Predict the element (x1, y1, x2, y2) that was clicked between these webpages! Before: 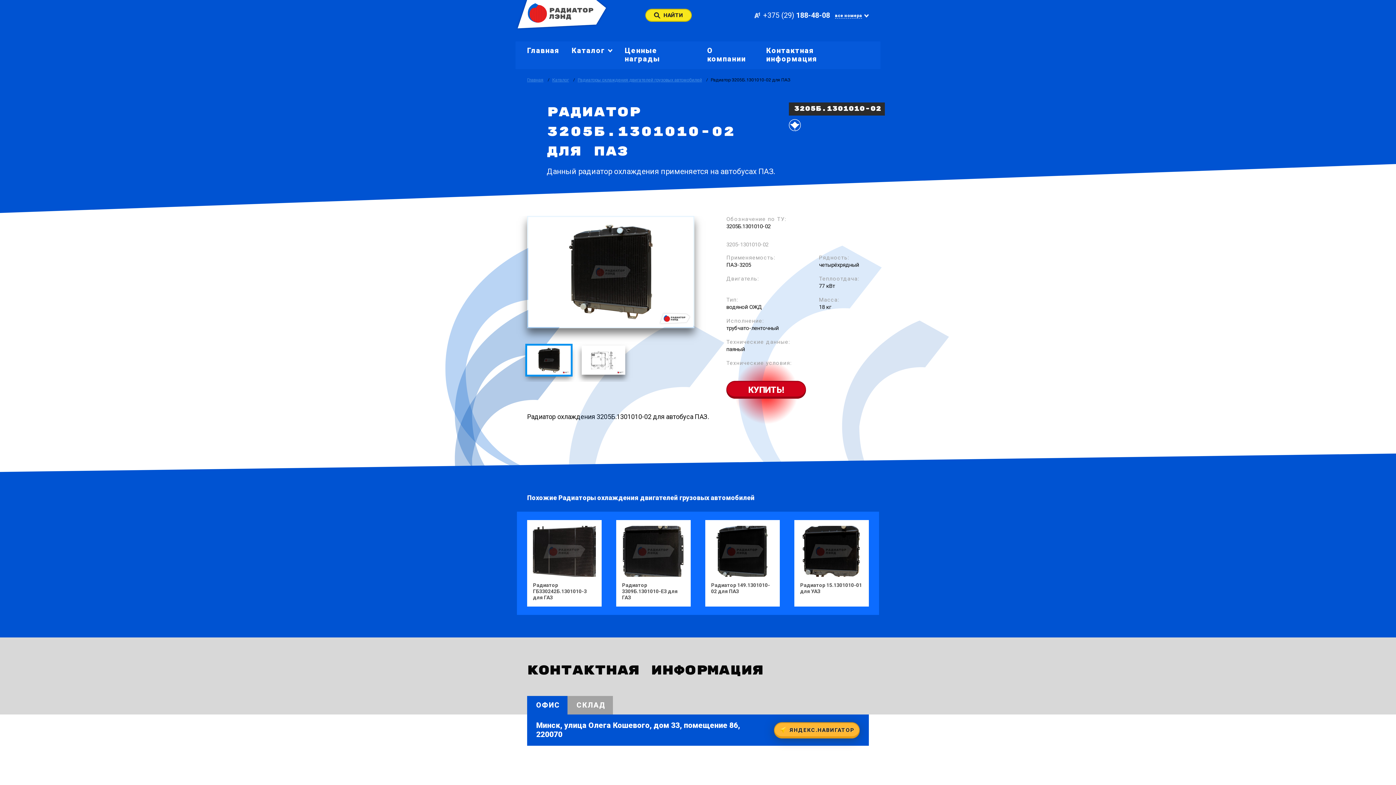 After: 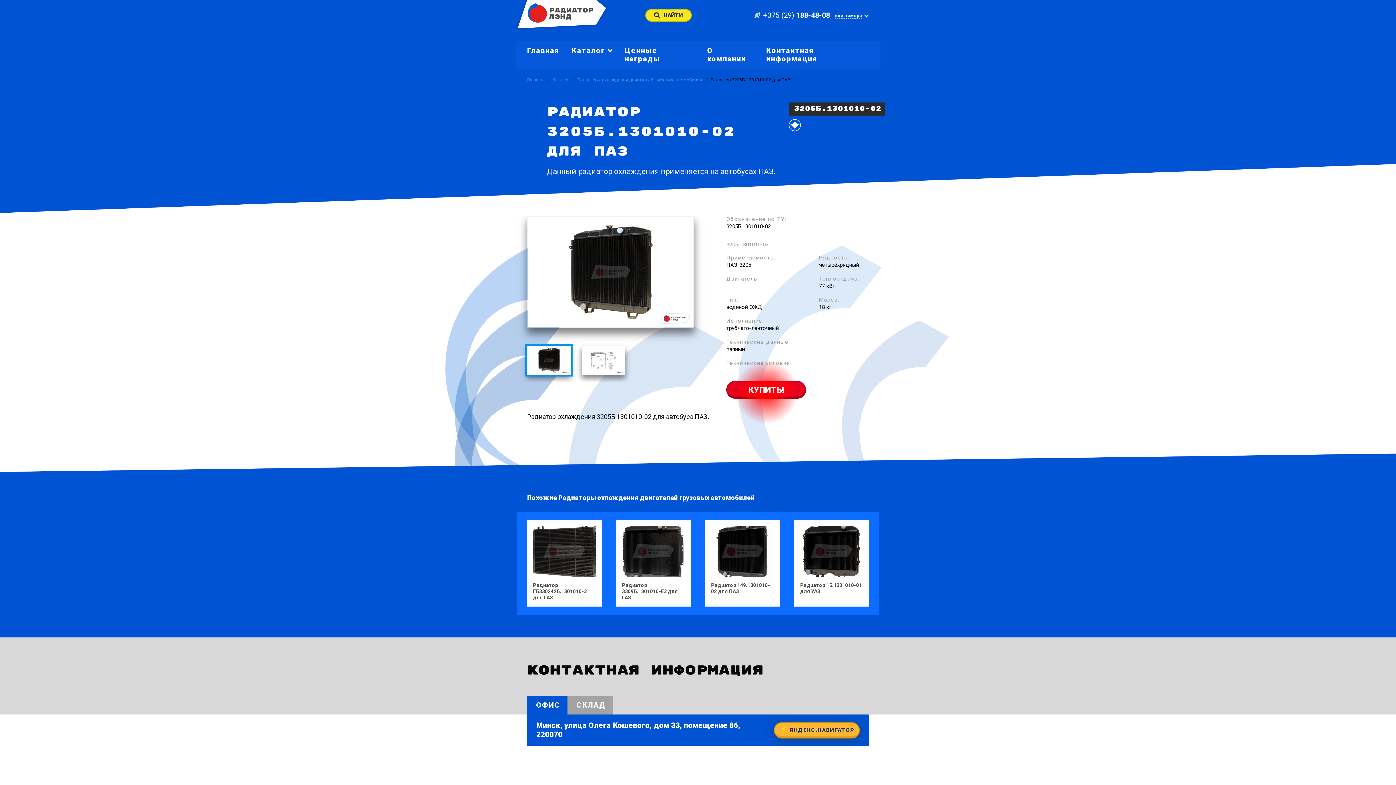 Action: bbox: (726, 381, 806, 398) label: КУПИТЬ!